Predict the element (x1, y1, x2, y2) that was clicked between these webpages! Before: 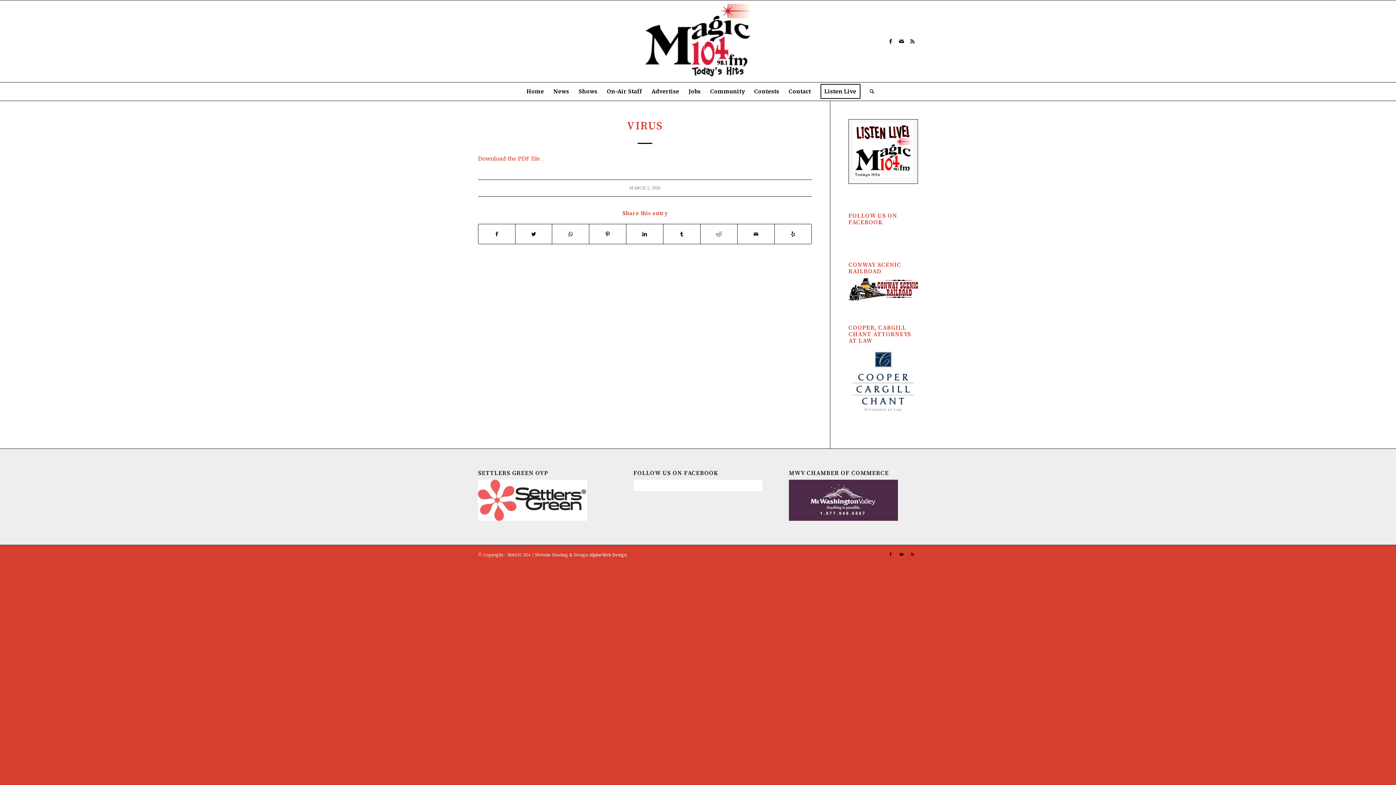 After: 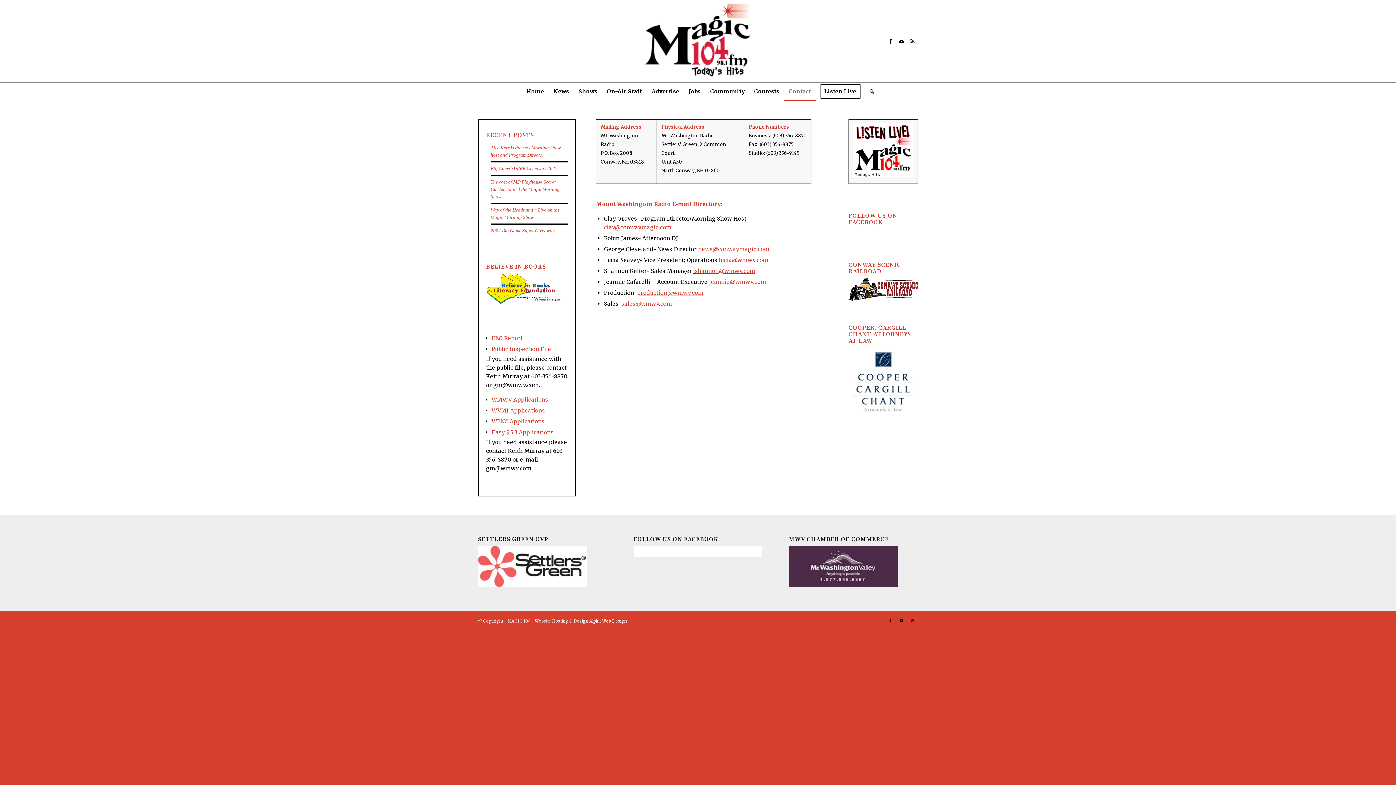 Action: bbox: (896, 549, 907, 560) label: Link to Mail